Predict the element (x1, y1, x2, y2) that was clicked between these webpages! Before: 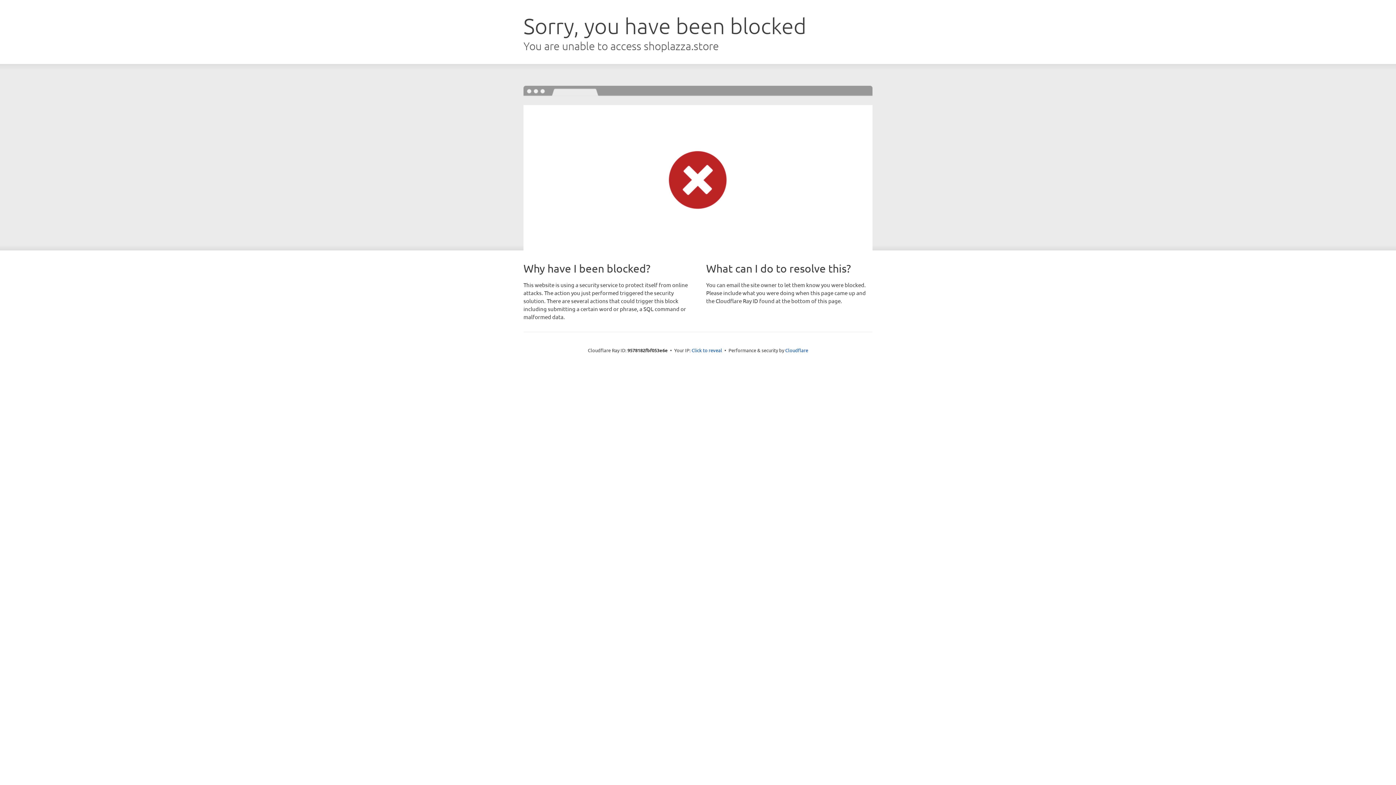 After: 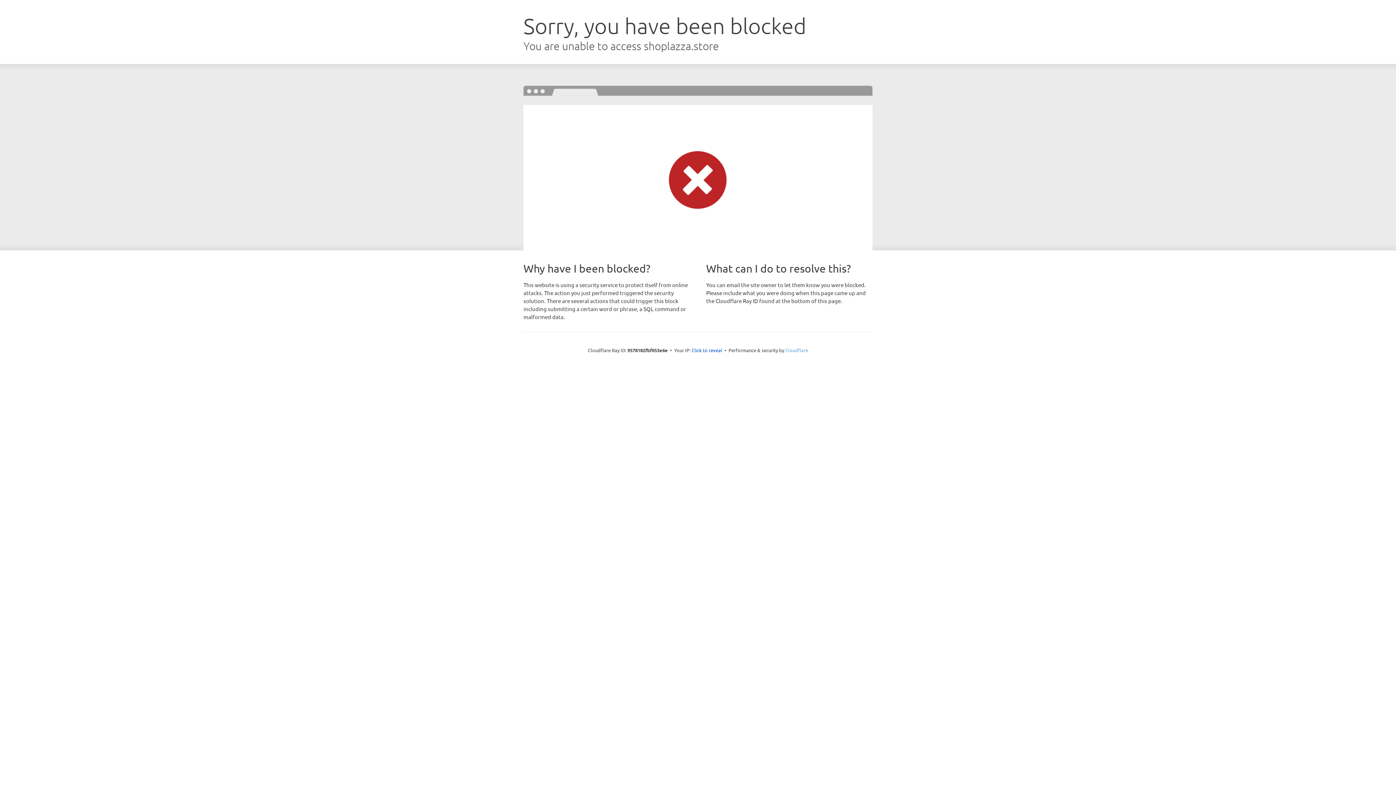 Action: bbox: (785, 347, 808, 353) label: Cloudflare